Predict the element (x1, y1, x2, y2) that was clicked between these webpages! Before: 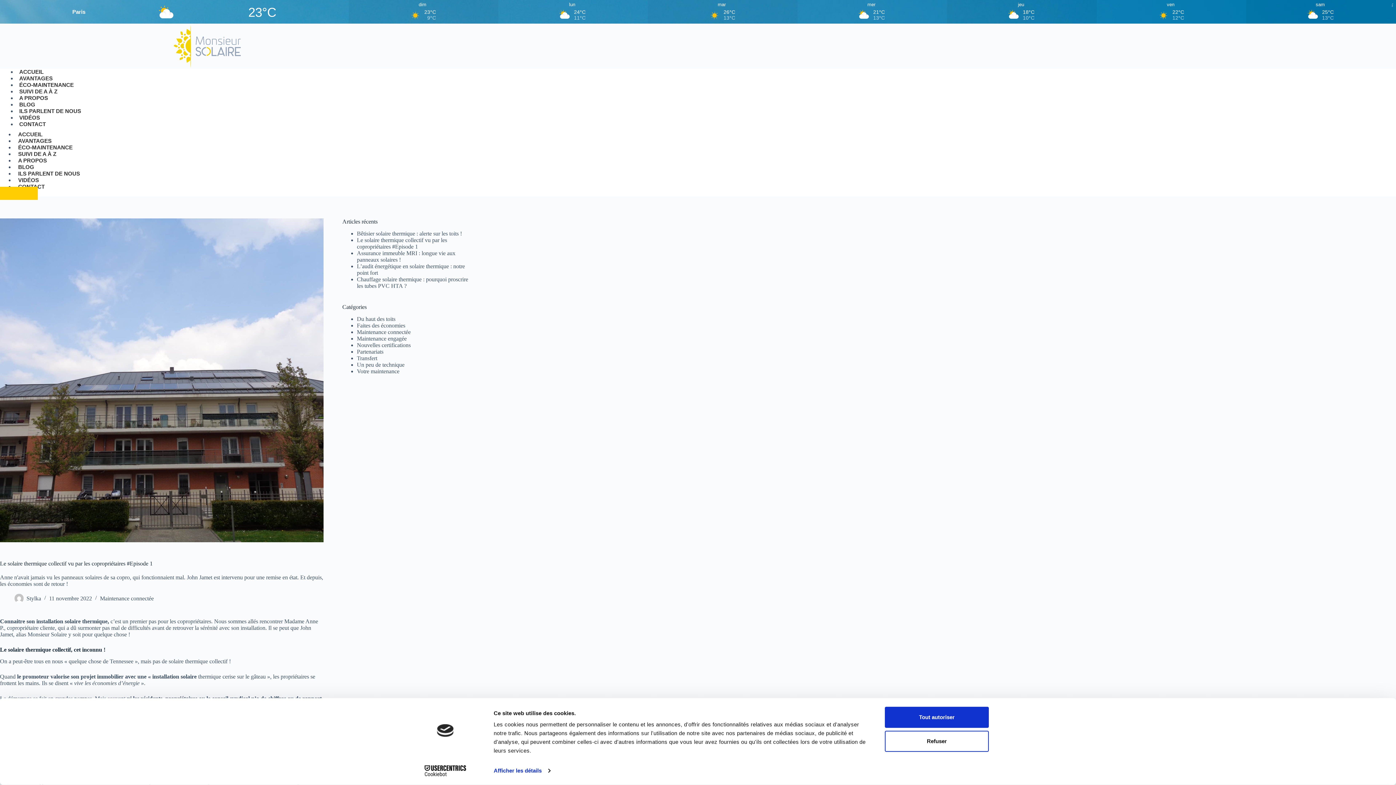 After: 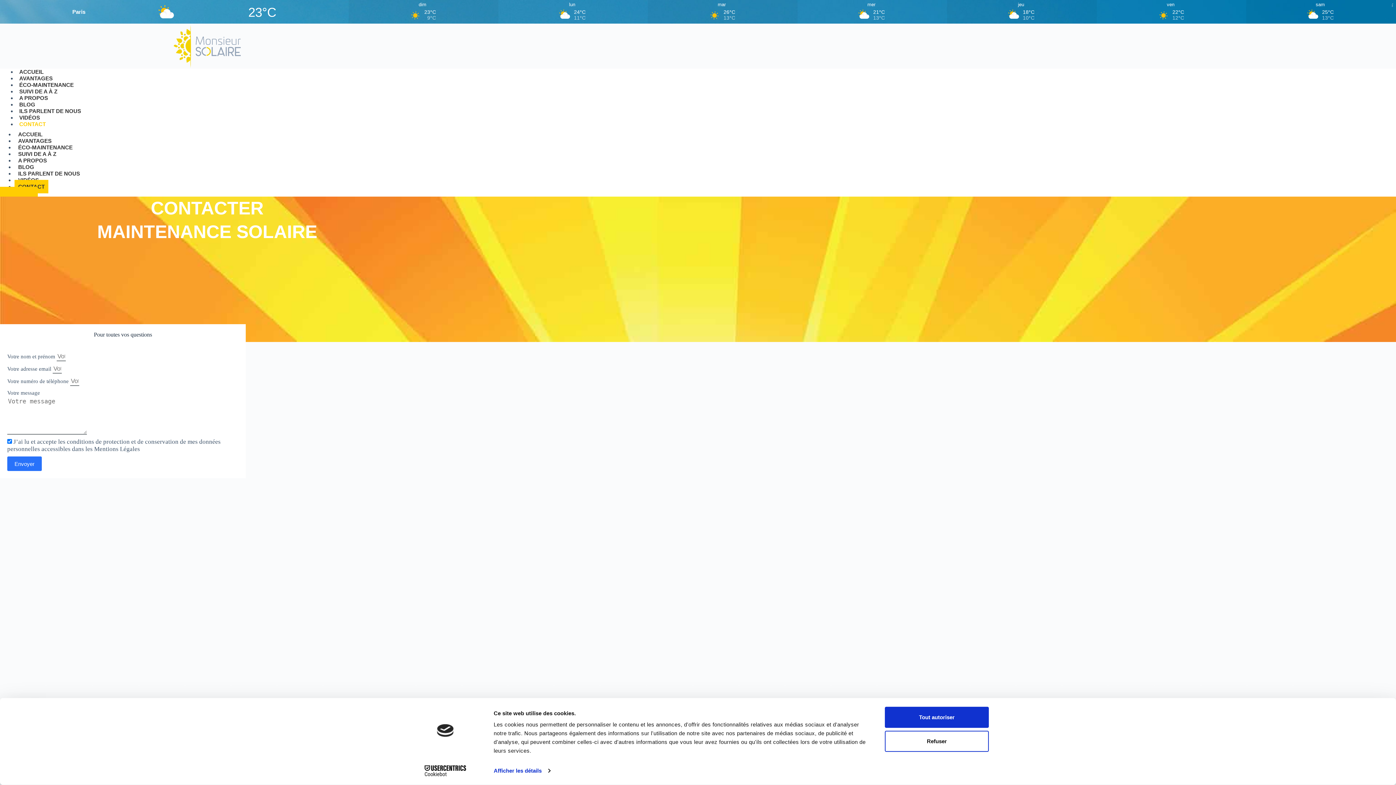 Action: bbox: (16, 115, 48, 132) label: CONTACT